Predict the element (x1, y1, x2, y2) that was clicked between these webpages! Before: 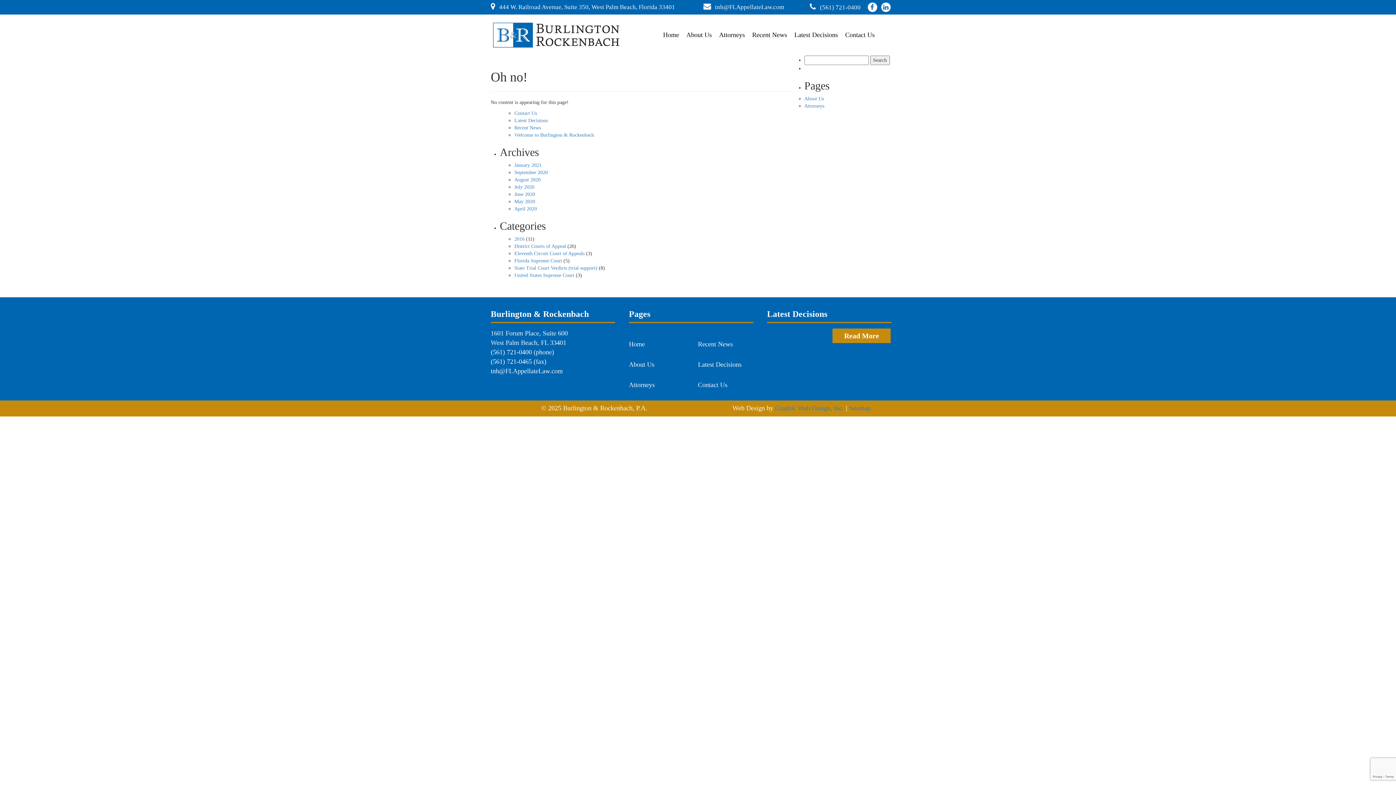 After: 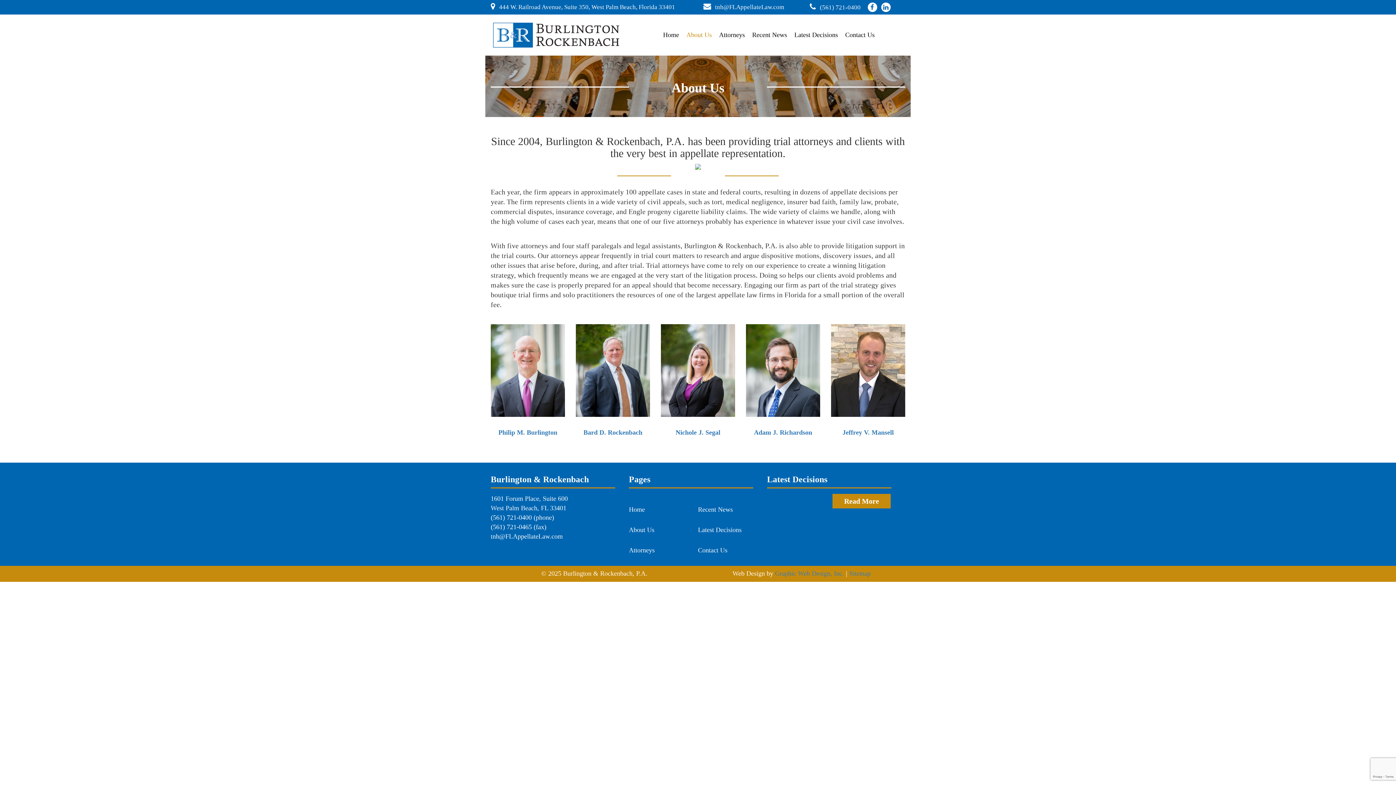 Action: label: About Us bbox: (804, 96, 824, 101)